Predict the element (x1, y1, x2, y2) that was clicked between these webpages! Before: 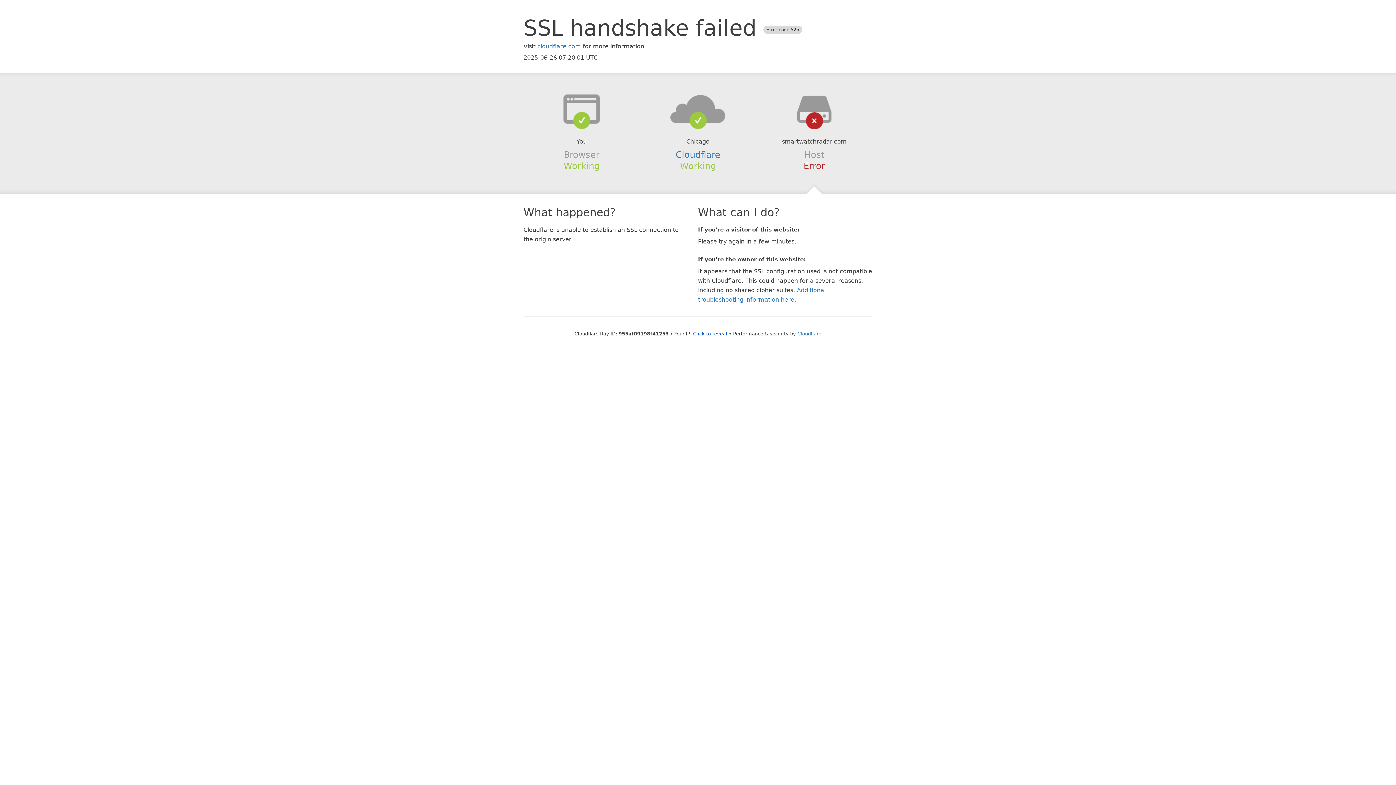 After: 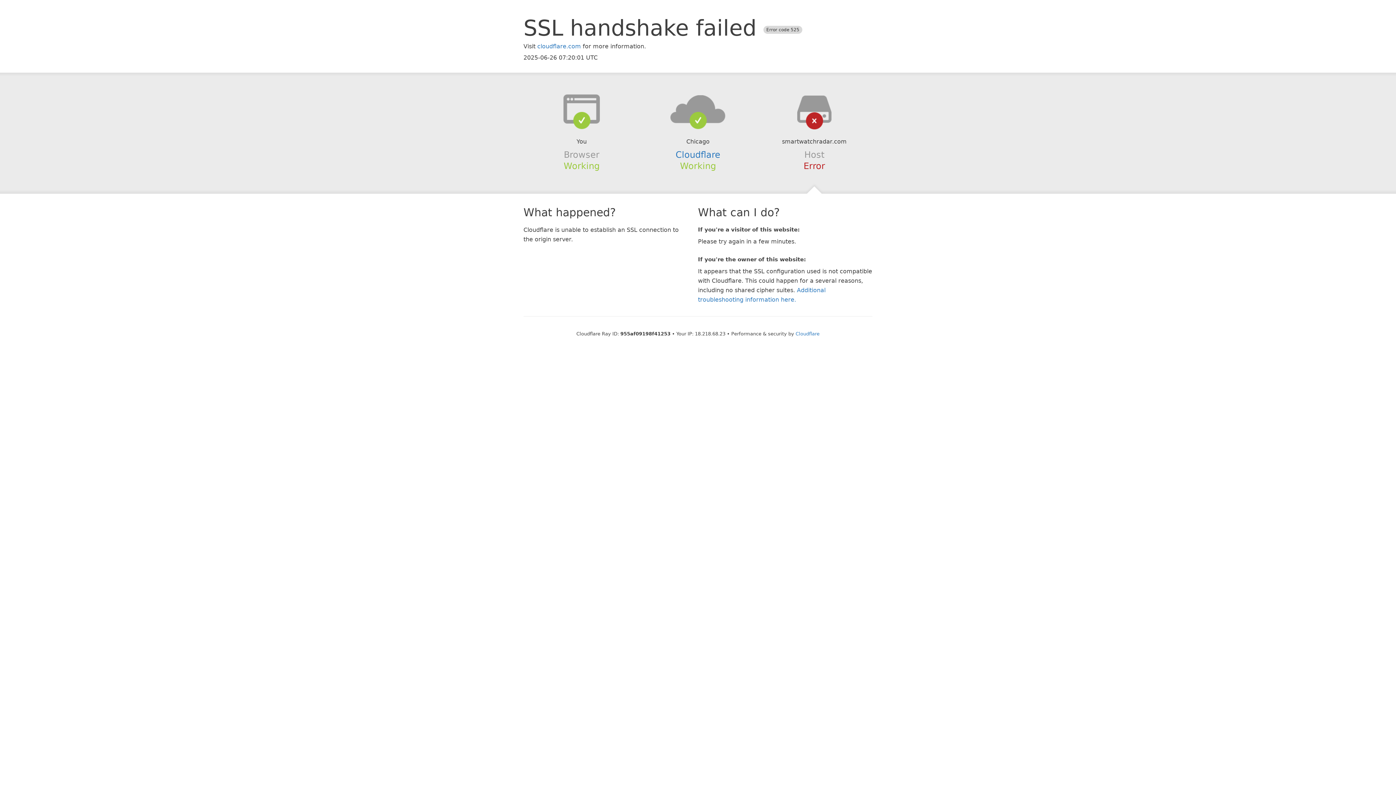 Action: bbox: (693, 331, 727, 336) label: Click to reveal